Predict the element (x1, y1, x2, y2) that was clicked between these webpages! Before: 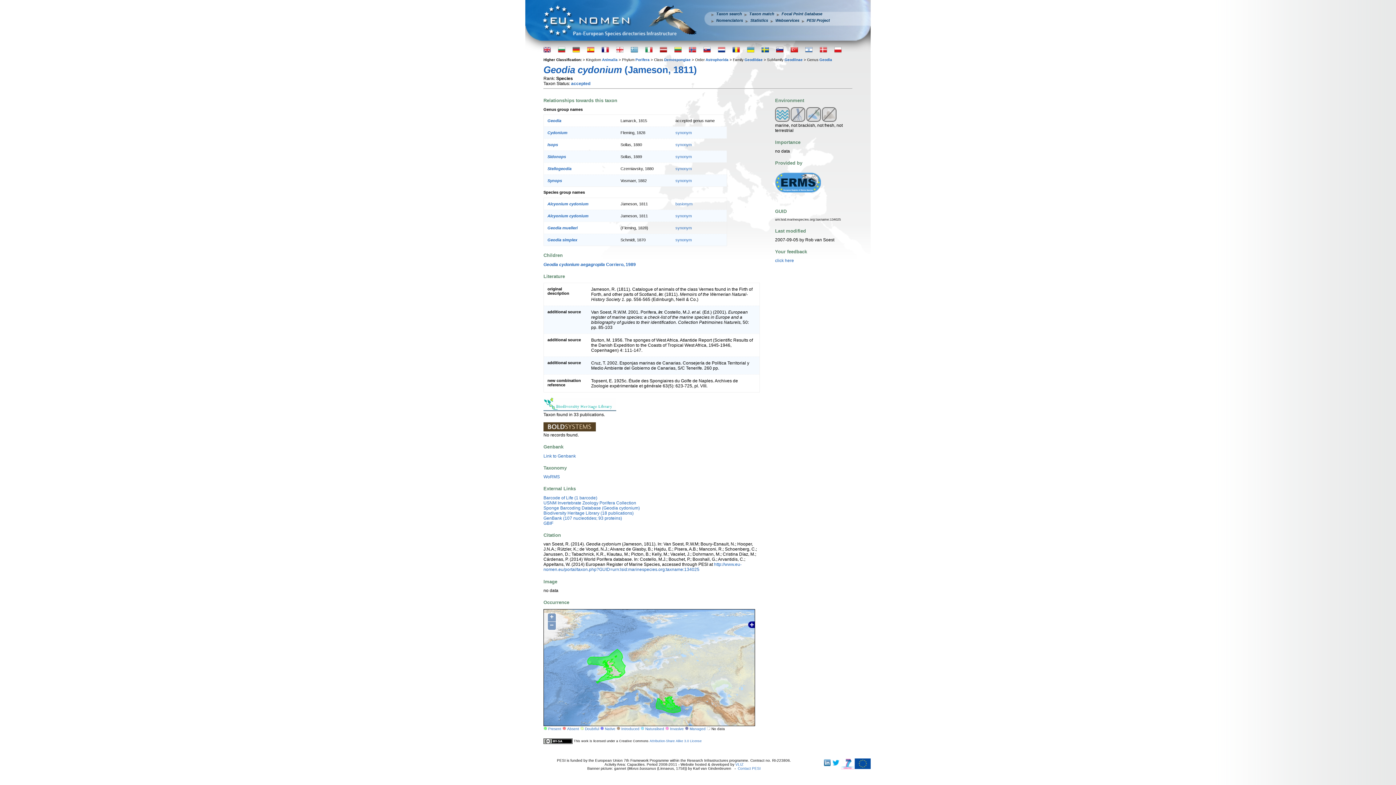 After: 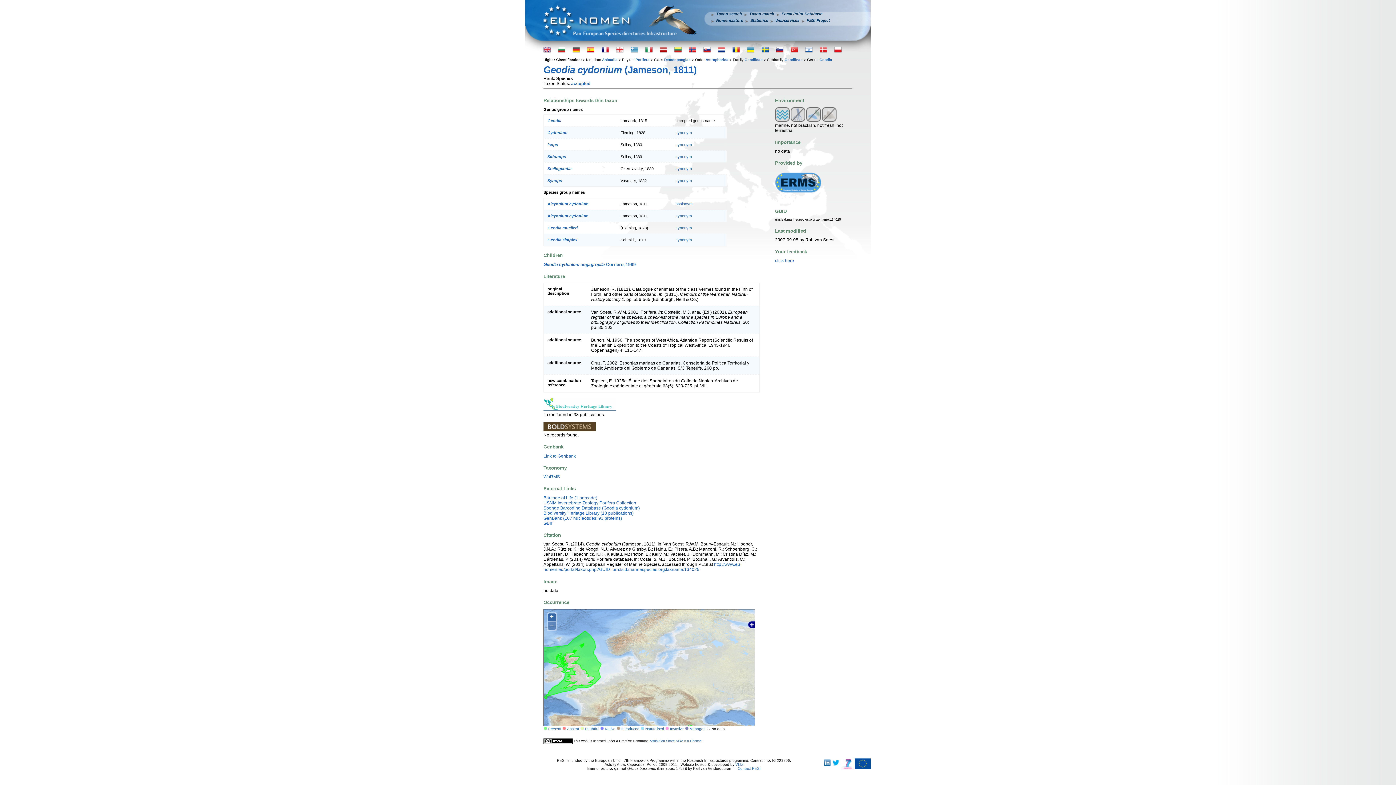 Action: bbox: (548, 613, 556, 621) label: +